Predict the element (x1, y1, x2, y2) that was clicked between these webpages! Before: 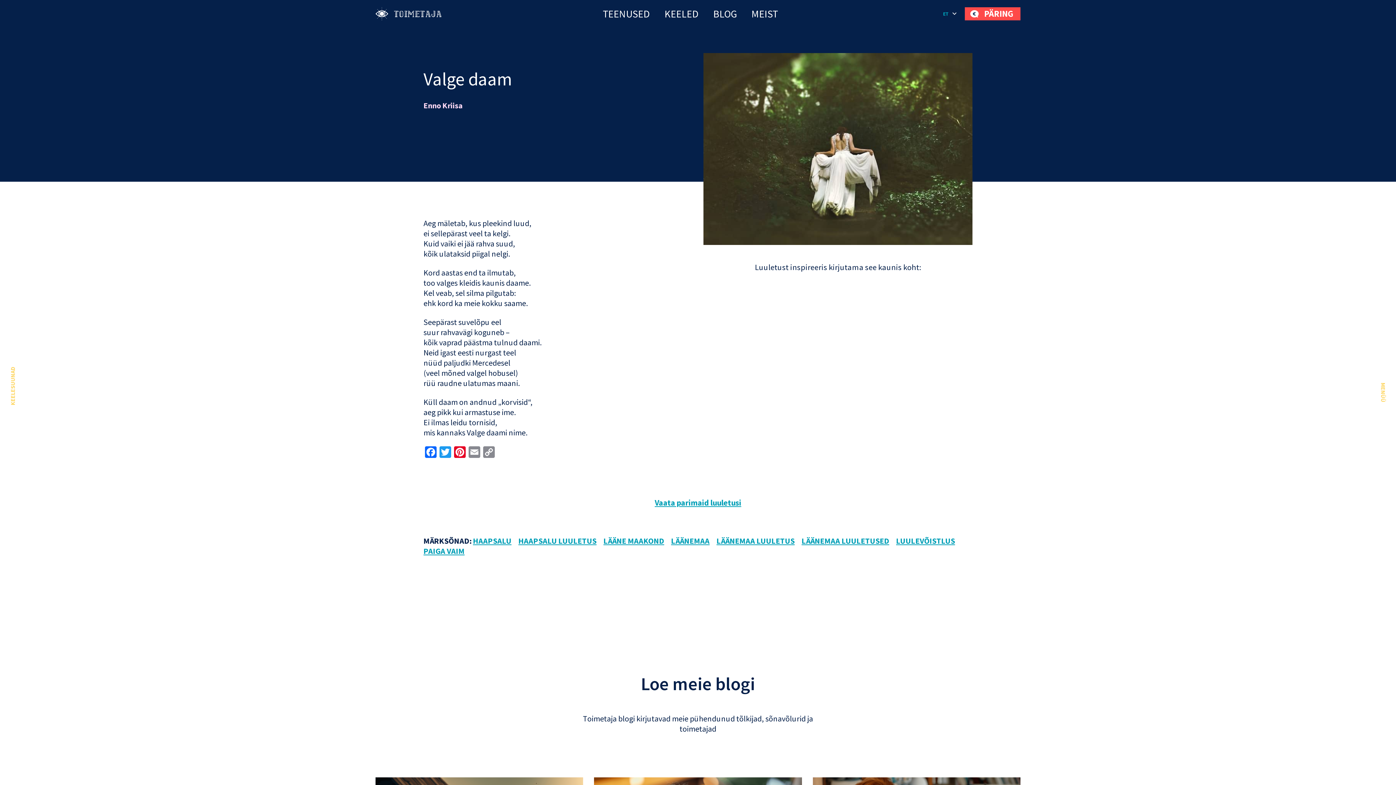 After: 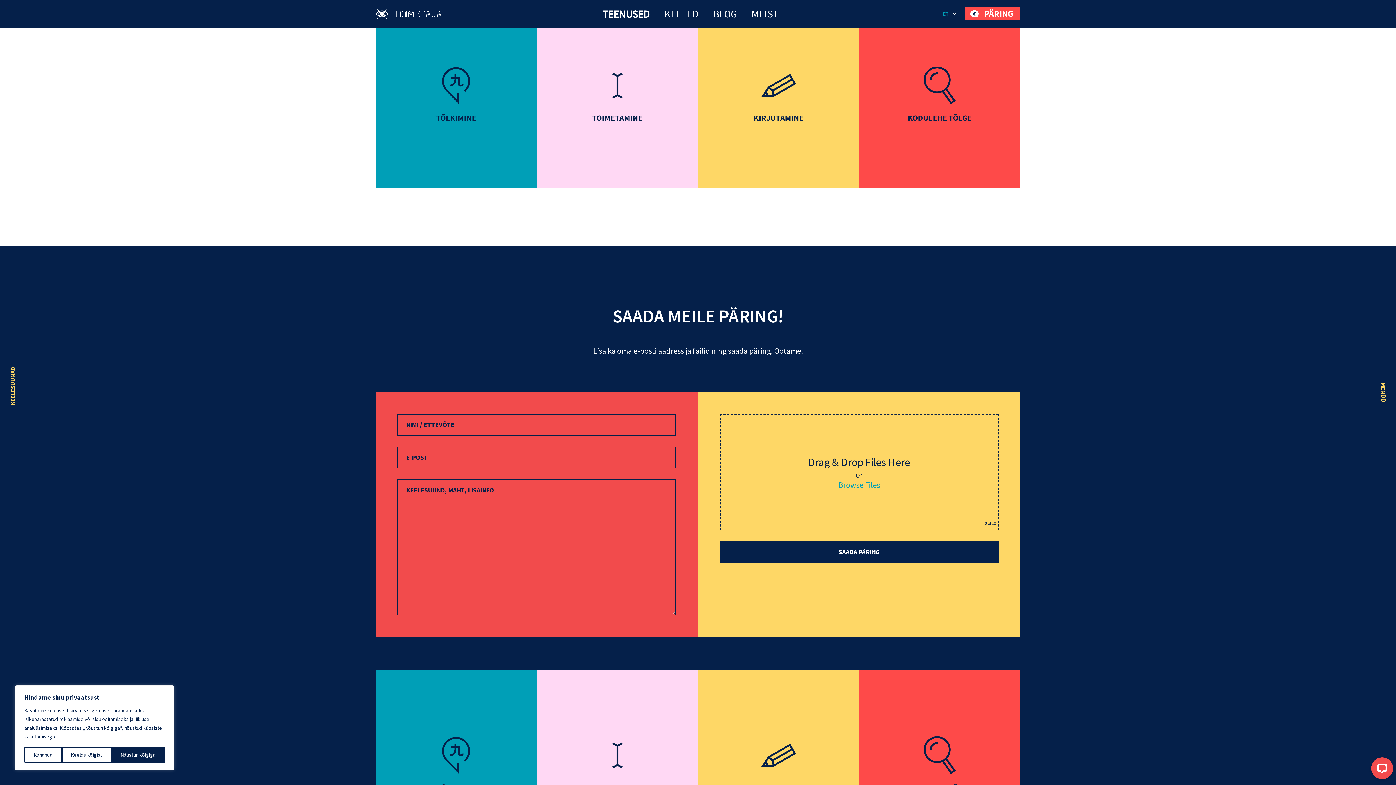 Action: label: TEENUSED bbox: (602, 8, 650, 19)